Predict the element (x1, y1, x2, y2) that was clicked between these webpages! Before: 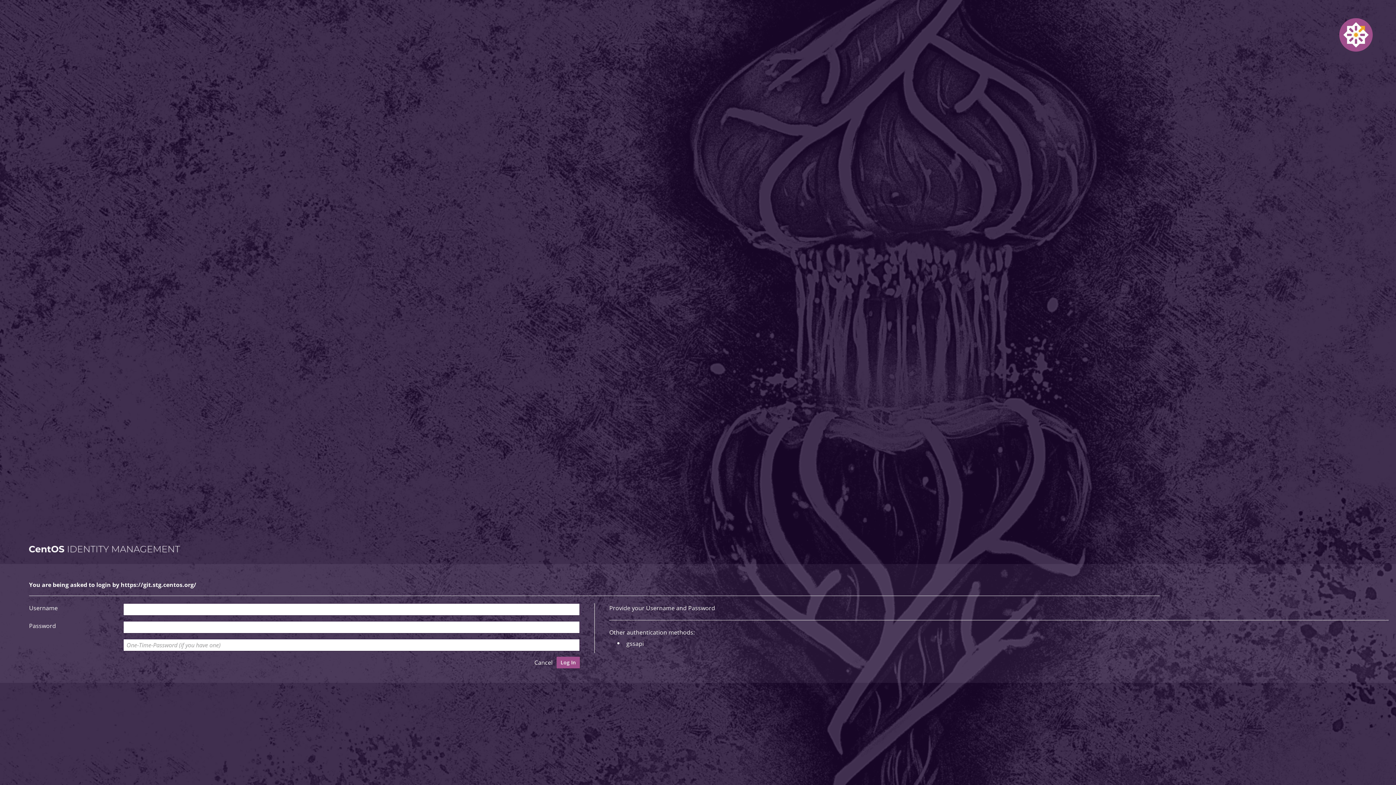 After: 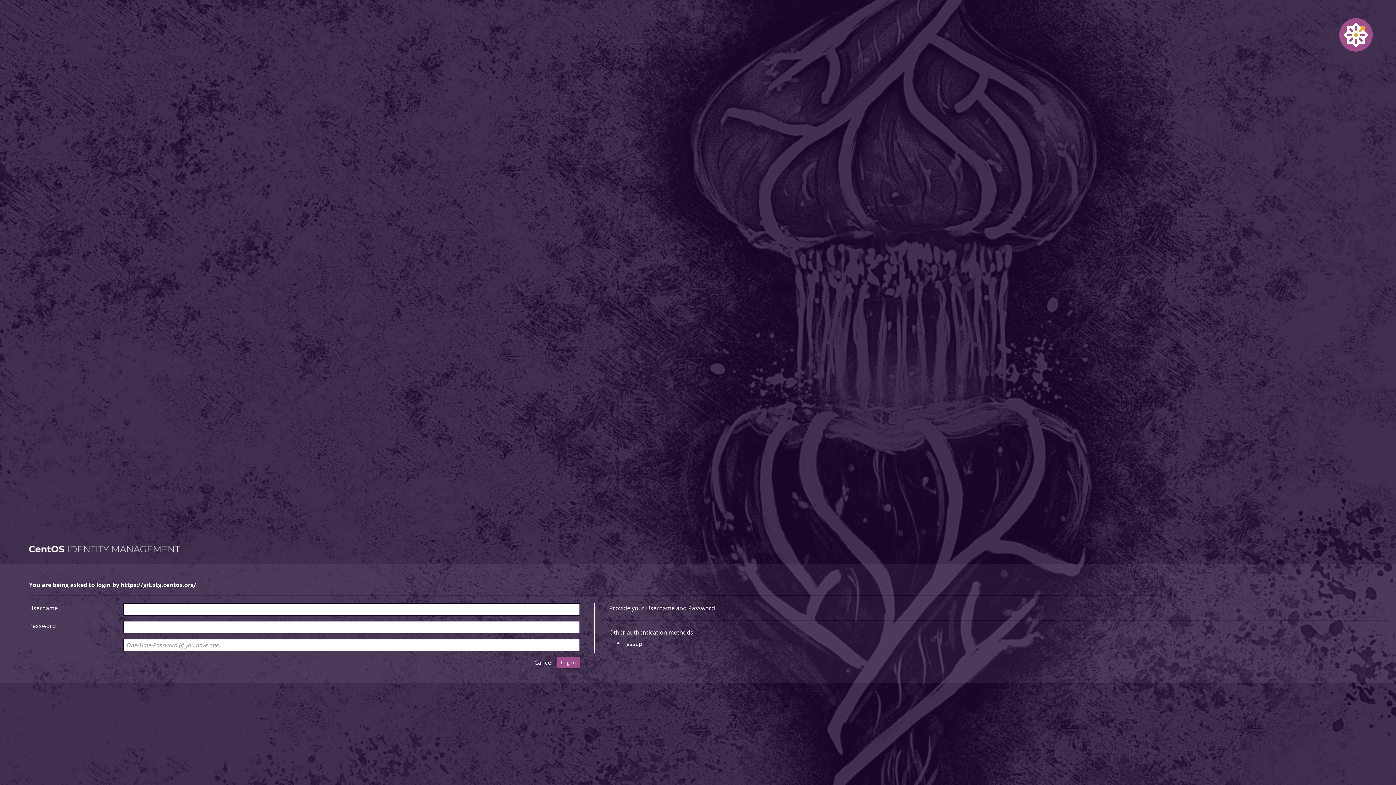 Action: bbox: (624, 638, 646, 649) label: gssapi